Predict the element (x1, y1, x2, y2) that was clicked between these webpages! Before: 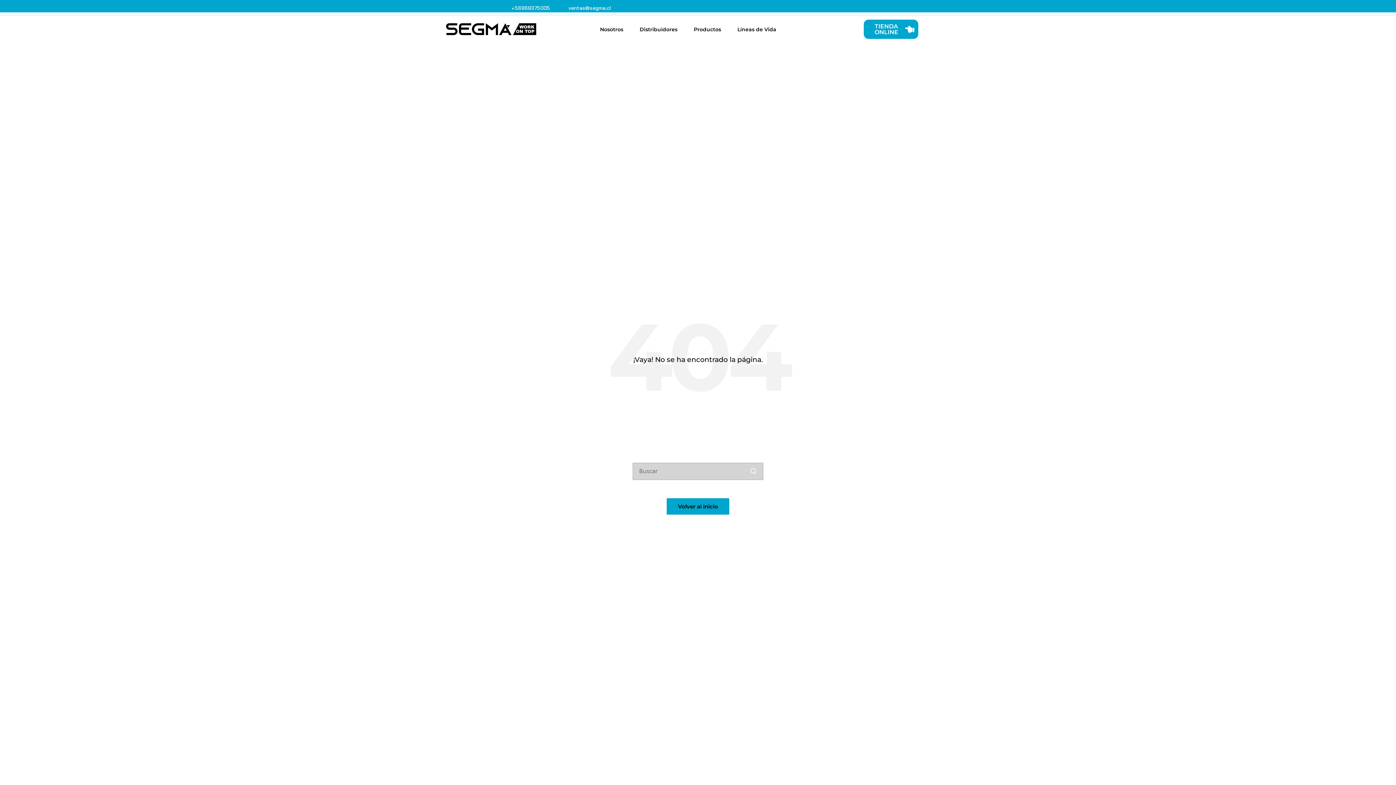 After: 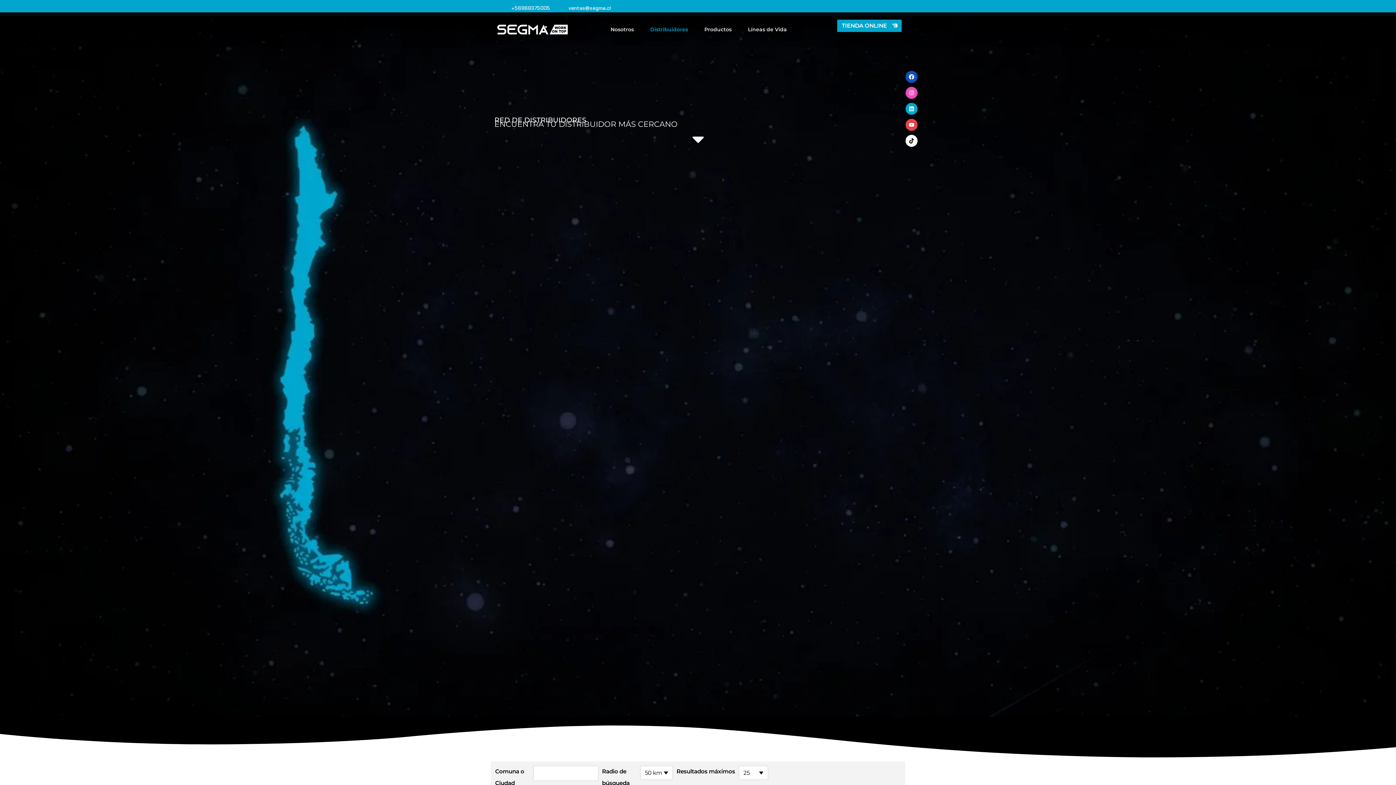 Action: label: Distribuidores bbox: (638, 20, 679, 38)